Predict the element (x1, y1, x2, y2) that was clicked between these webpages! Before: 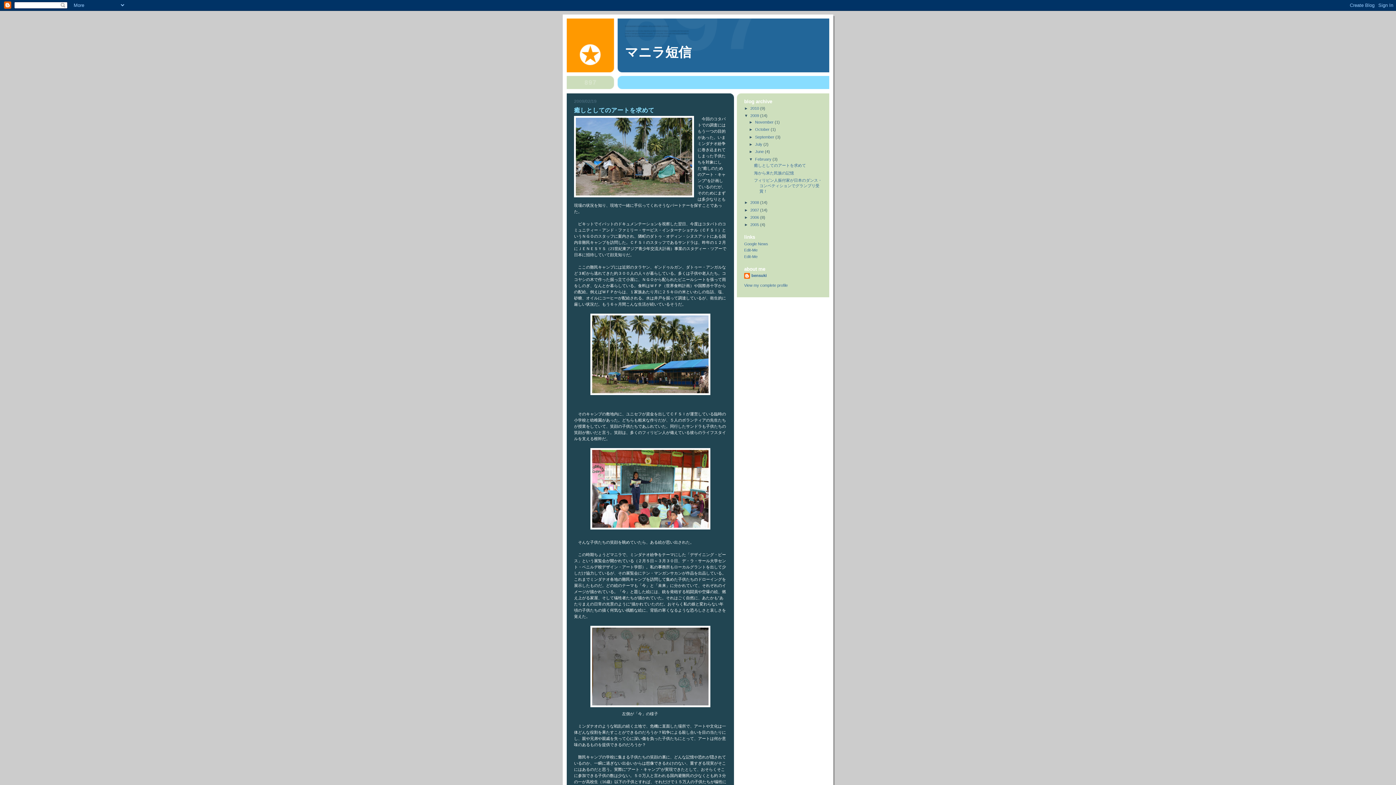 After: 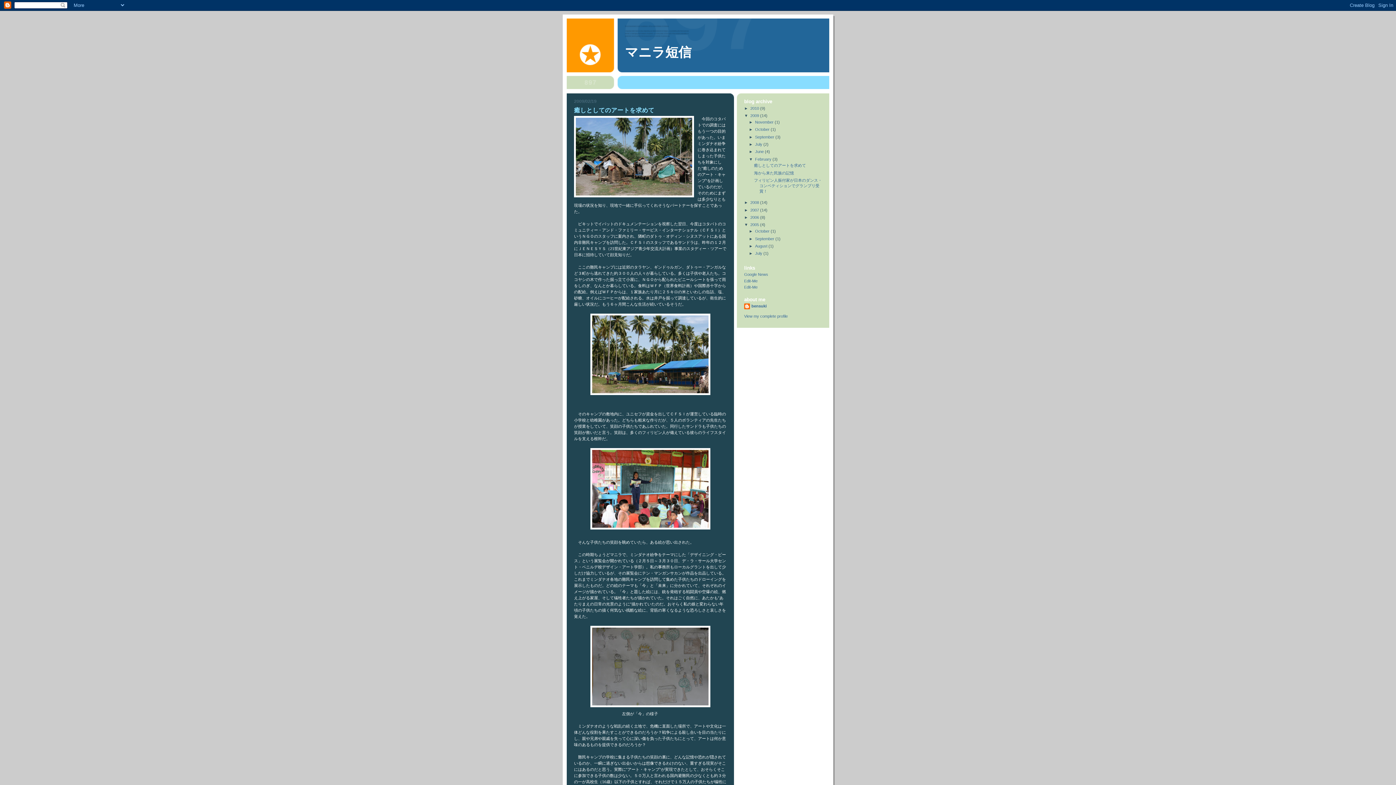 Action: label: ►   bbox: (744, 222, 750, 227)